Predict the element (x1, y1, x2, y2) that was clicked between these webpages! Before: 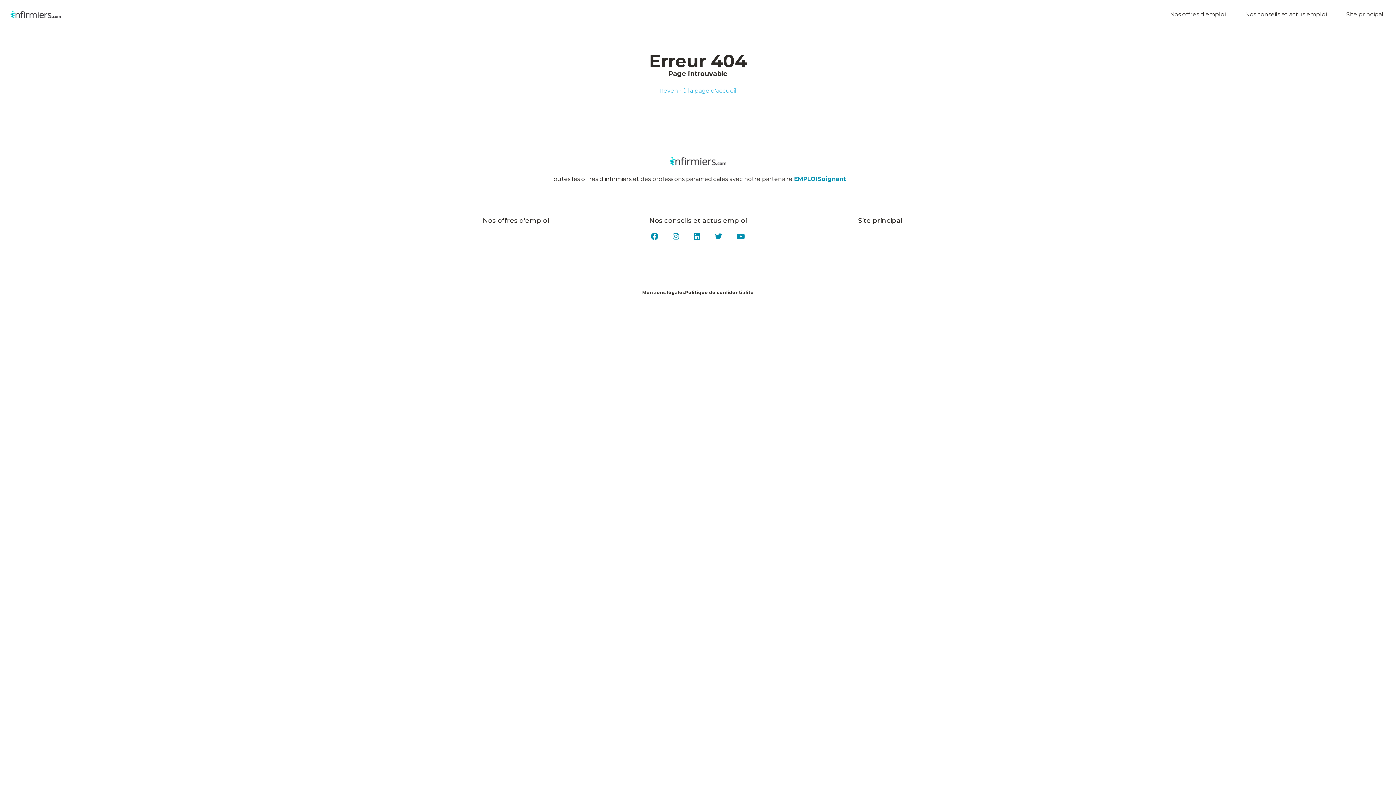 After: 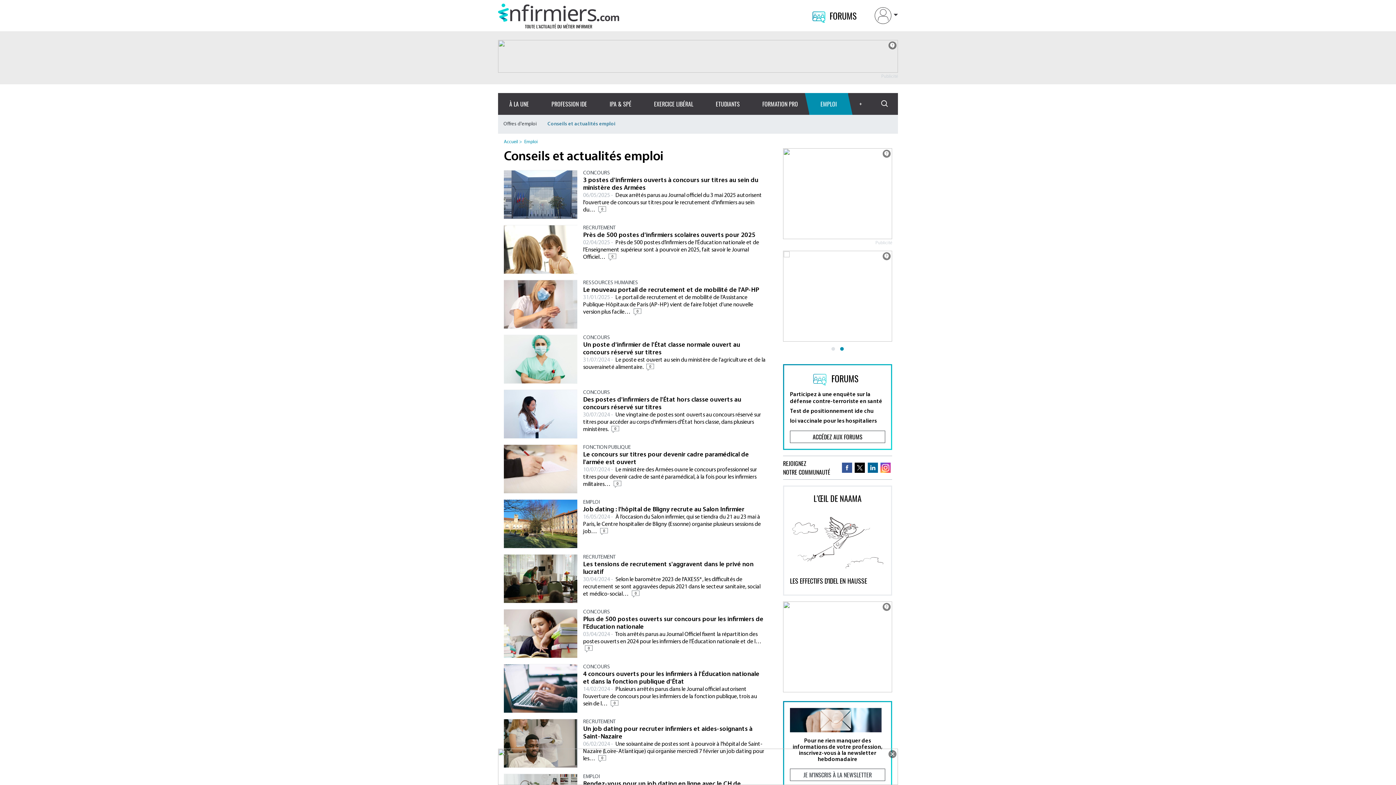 Action: bbox: (649, 215, 746, 225) label: Nos conseils et actus emploi